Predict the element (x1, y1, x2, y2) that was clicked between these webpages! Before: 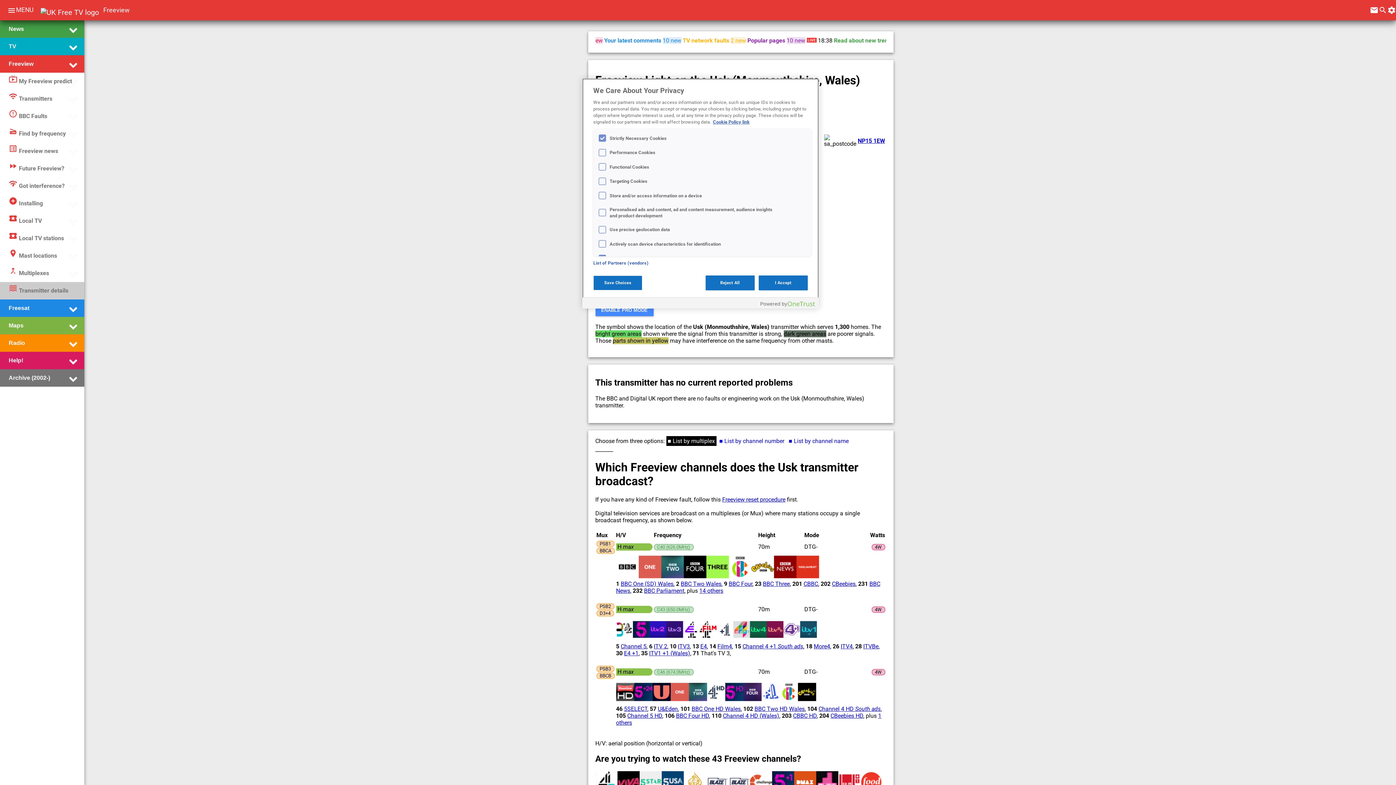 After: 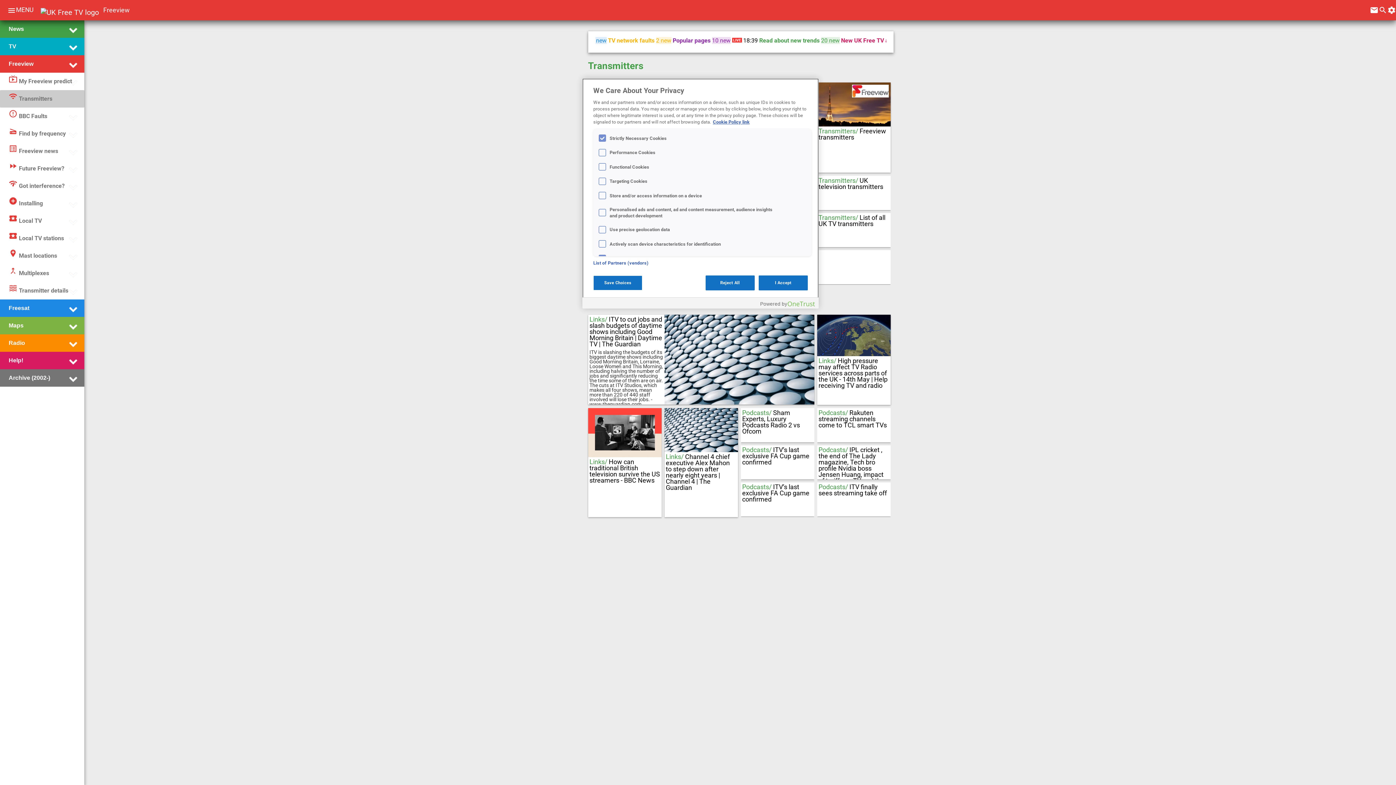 Action: label: wifiTransmitters bbox: (8, 91, 52, 106)